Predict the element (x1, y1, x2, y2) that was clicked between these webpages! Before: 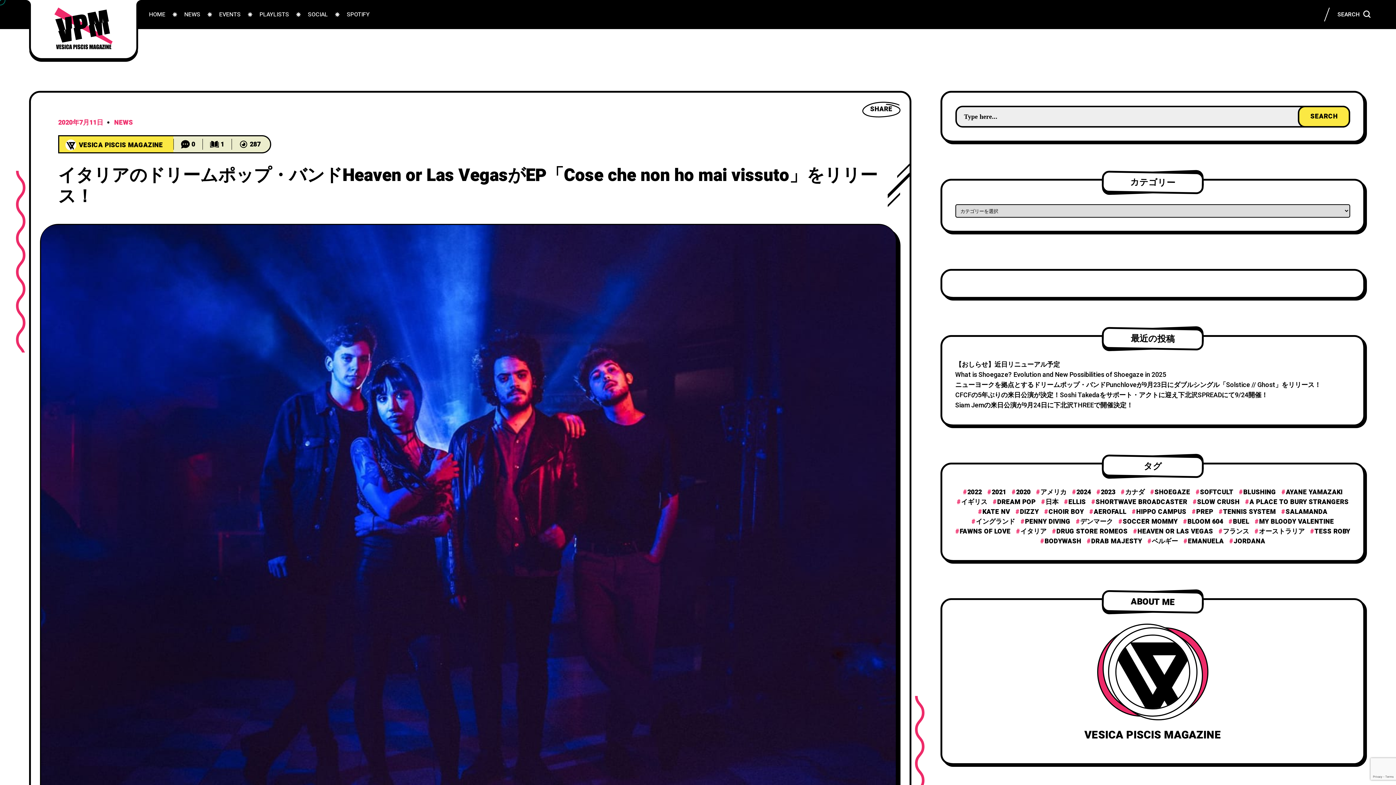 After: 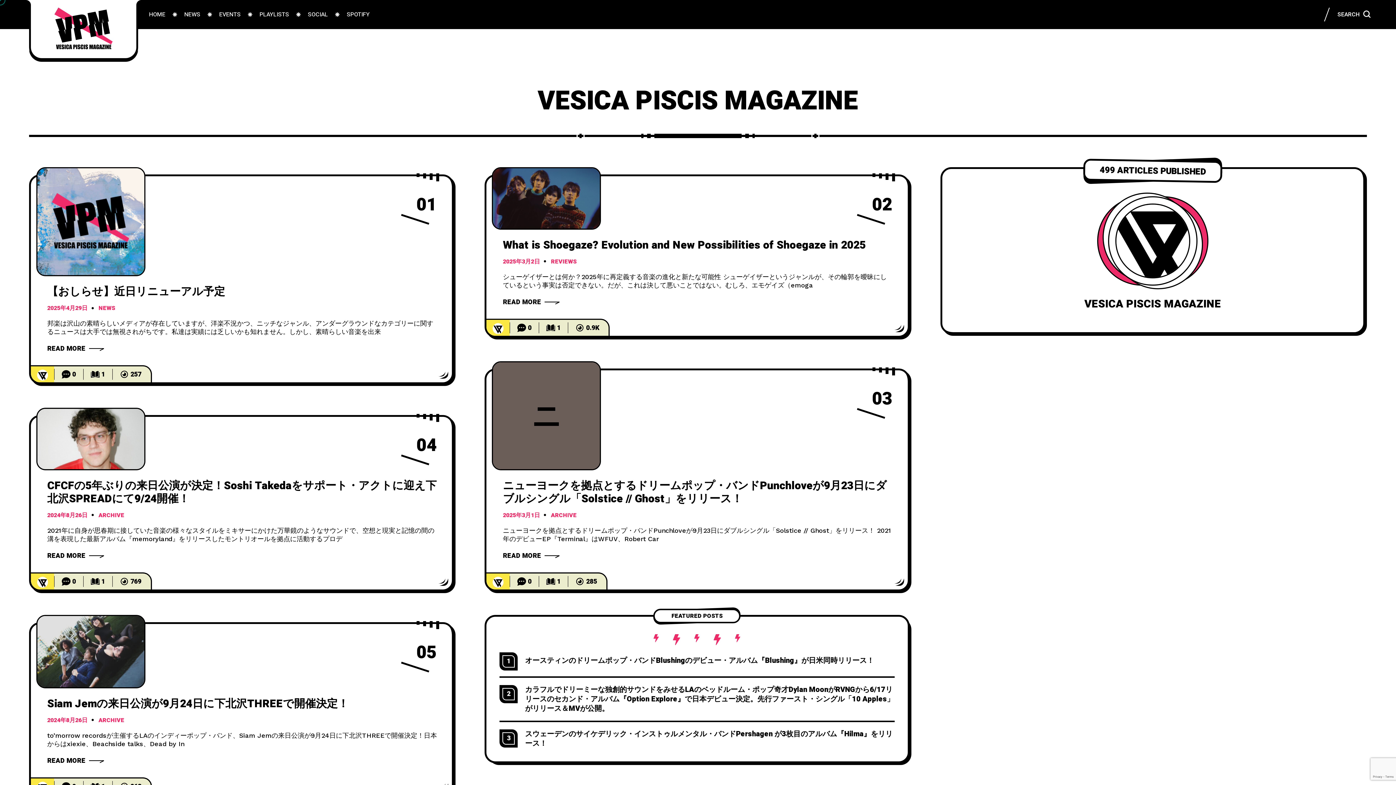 Action: bbox: (1084, 727, 1221, 743) label: VESICA PISCIS MAGAZINE